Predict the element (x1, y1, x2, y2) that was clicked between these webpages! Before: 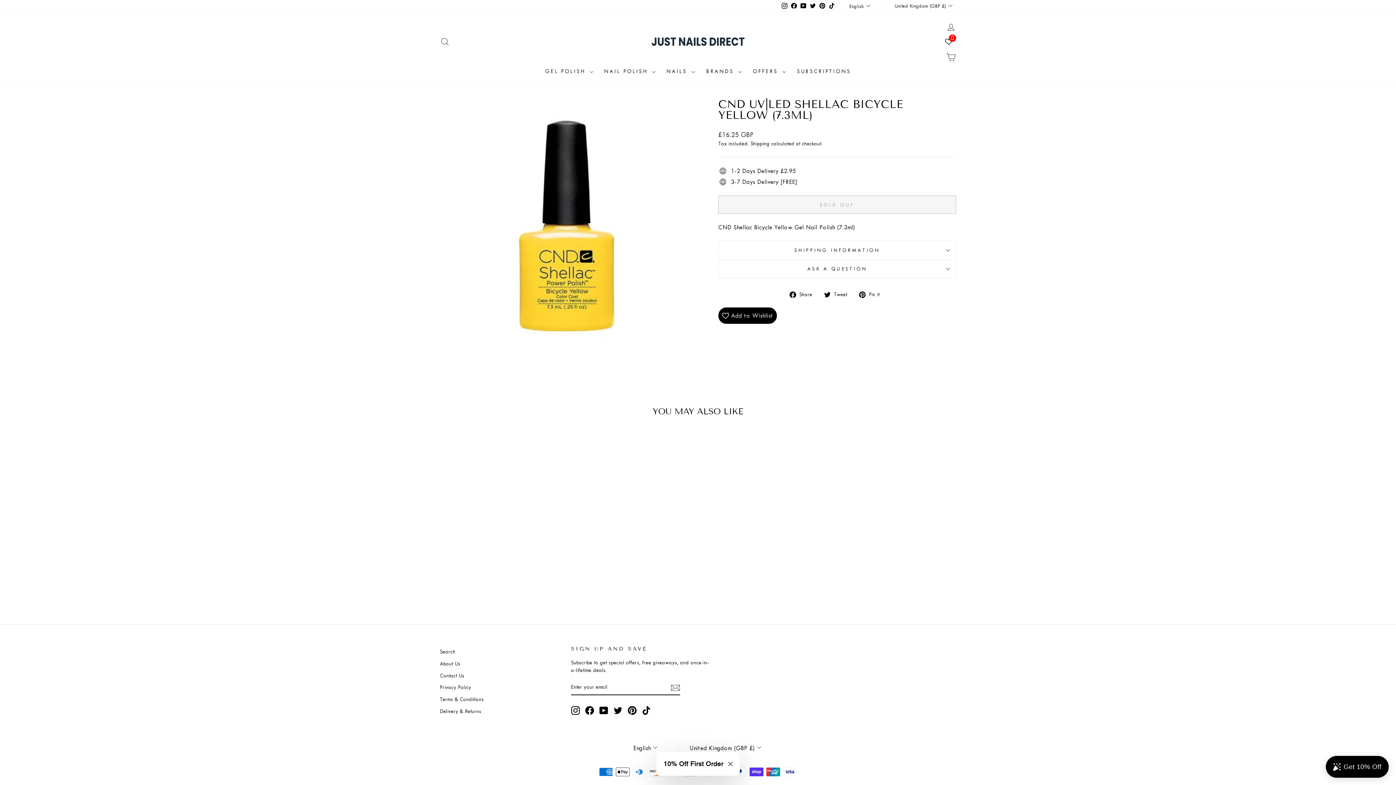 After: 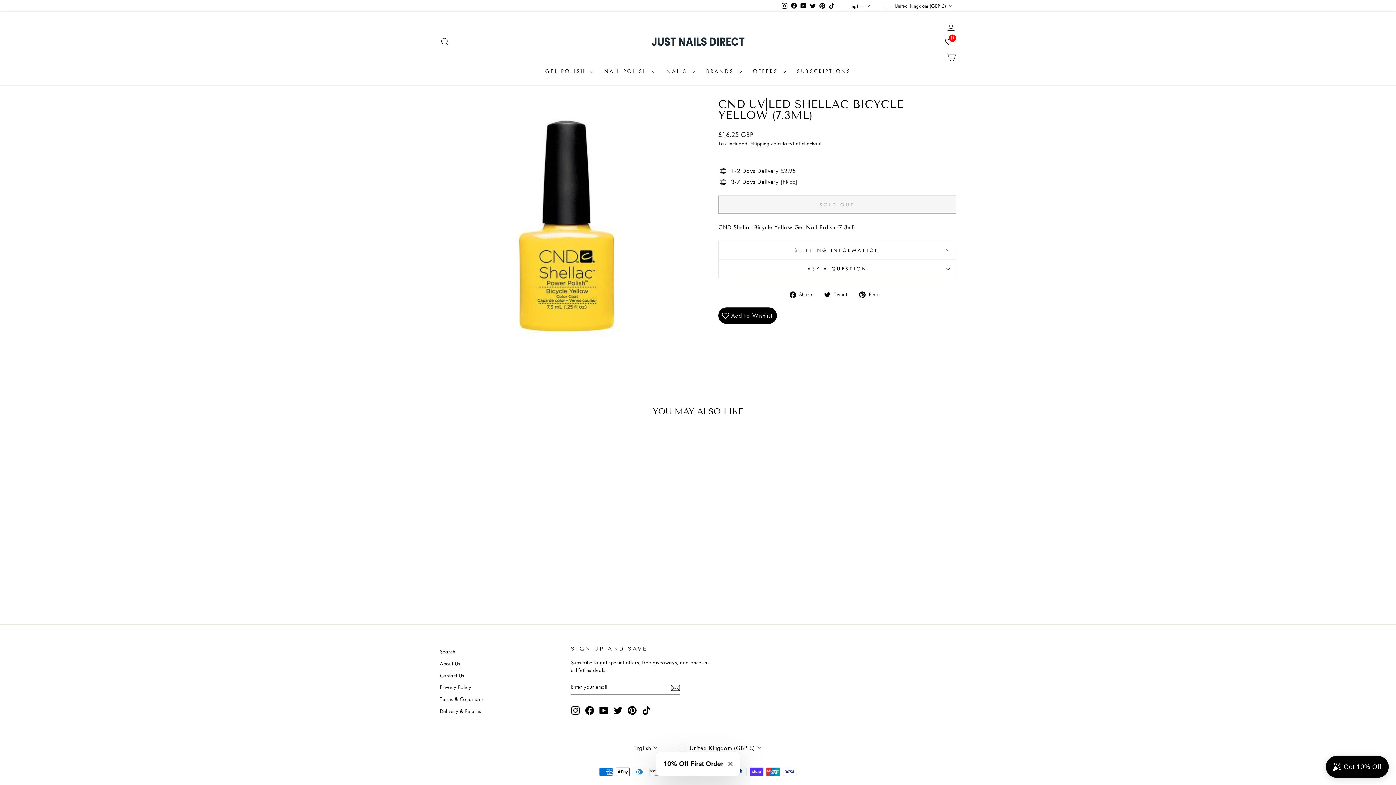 Action: label: TikTok bbox: (642, 706, 650, 715)